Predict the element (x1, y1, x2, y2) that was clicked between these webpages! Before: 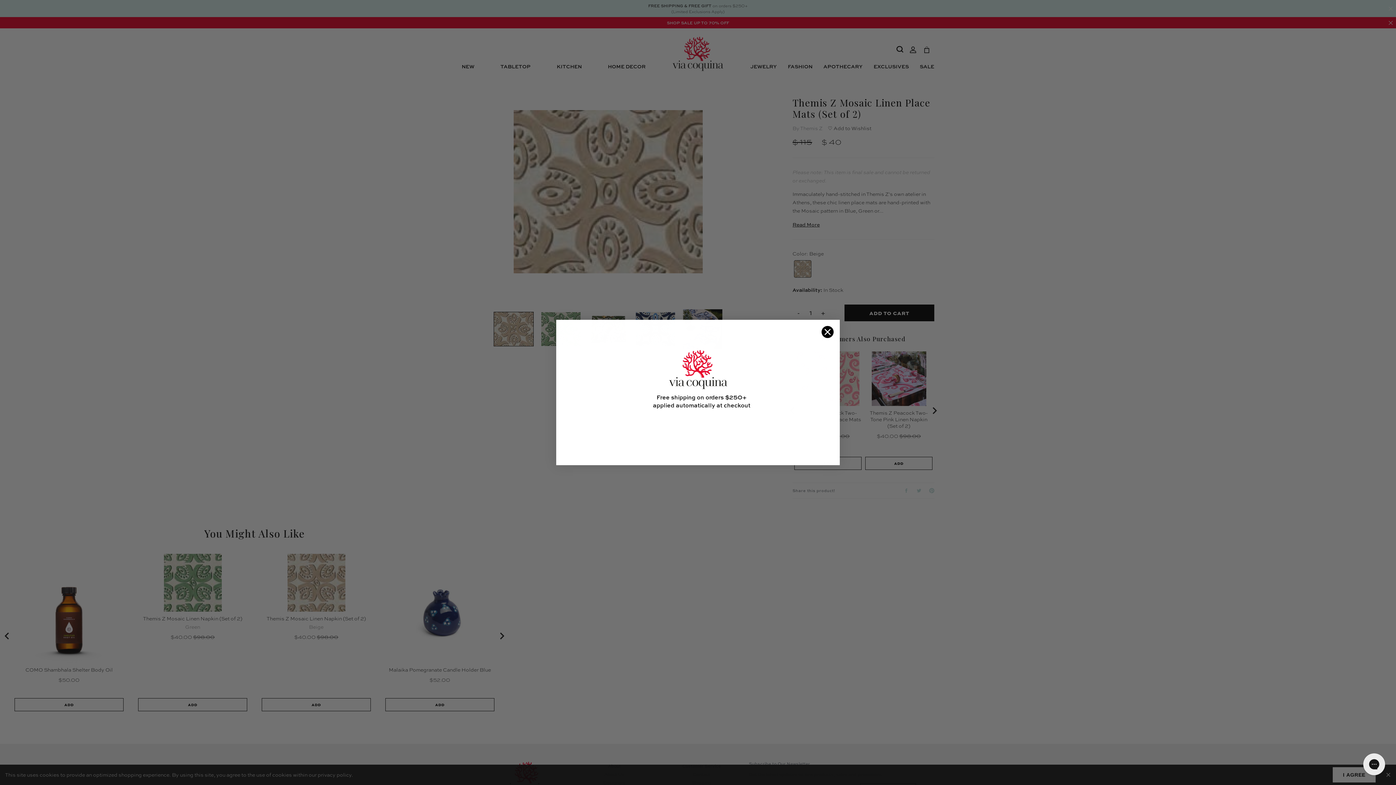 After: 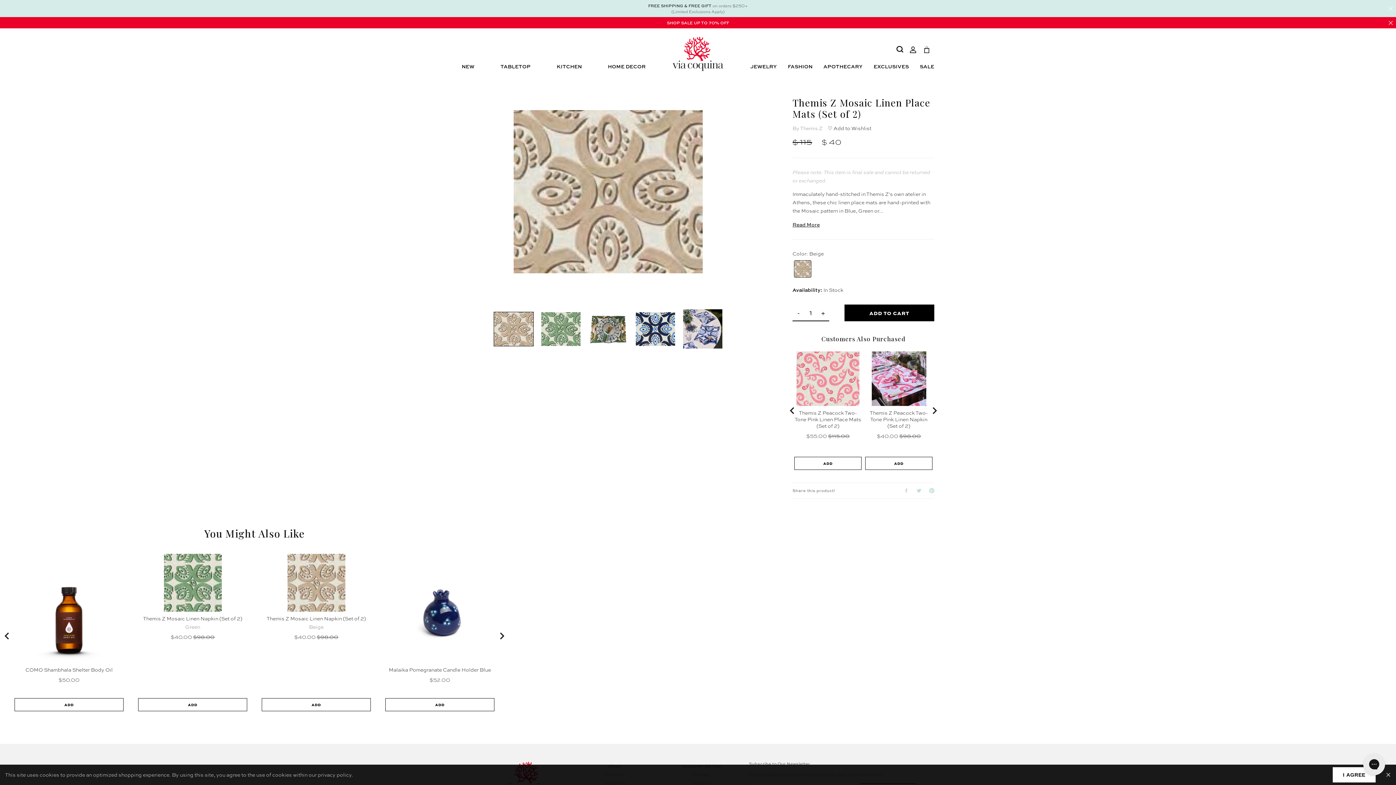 Action: bbox: (821, 325, 834, 338) label: Close dialog